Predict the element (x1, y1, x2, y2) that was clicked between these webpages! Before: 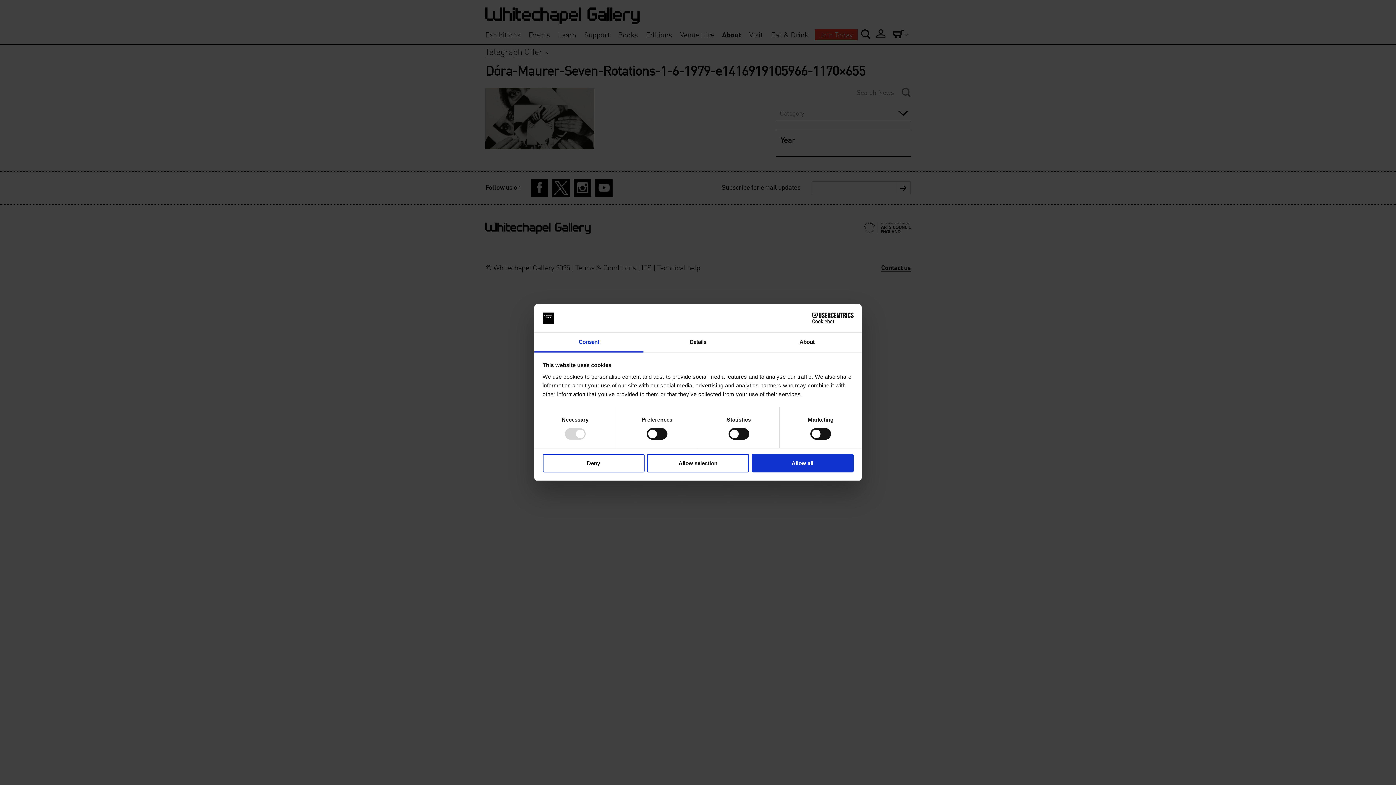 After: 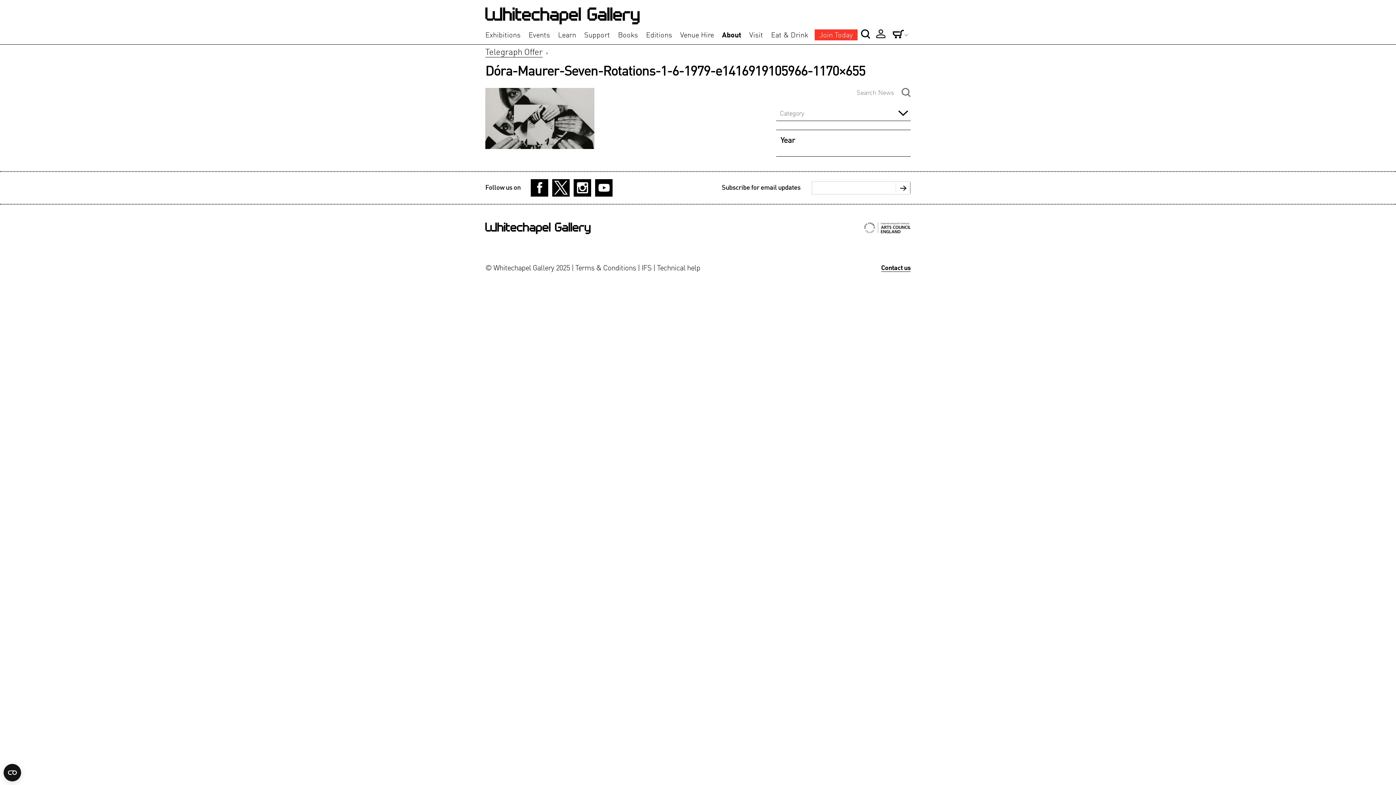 Action: bbox: (647, 454, 749, 472) label: Allow selection